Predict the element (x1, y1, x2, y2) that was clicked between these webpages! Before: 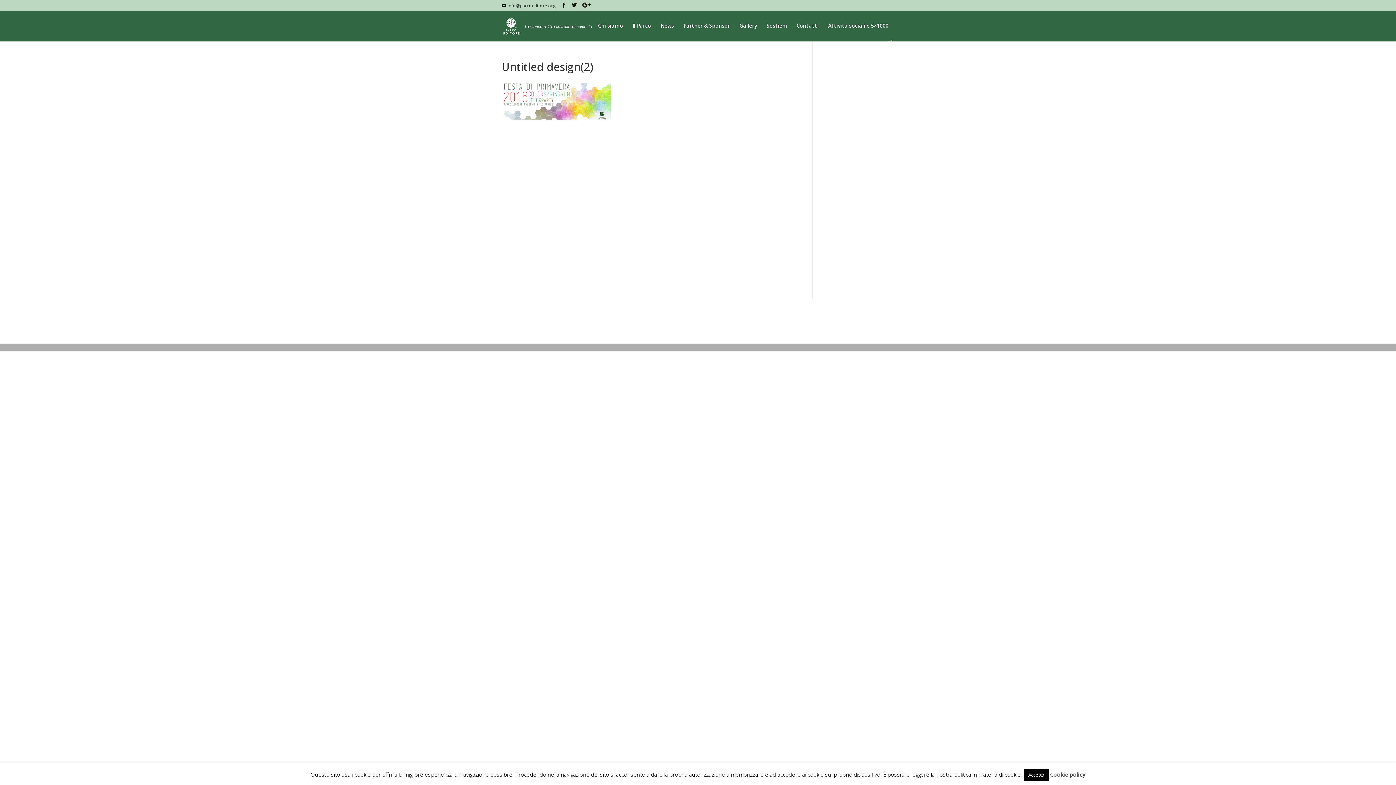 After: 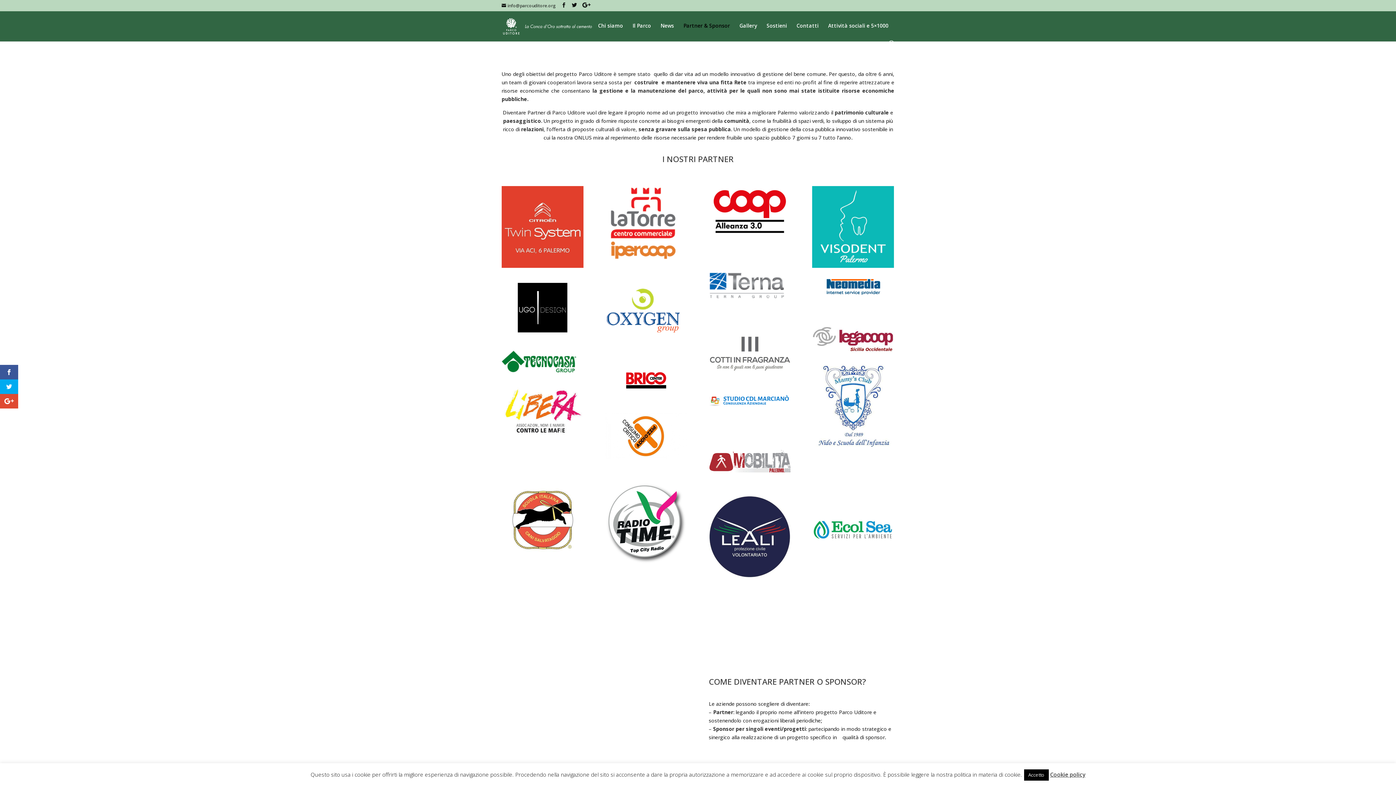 Action: bbox: (683, 23, 730, 40) label: Partner & Sponsor